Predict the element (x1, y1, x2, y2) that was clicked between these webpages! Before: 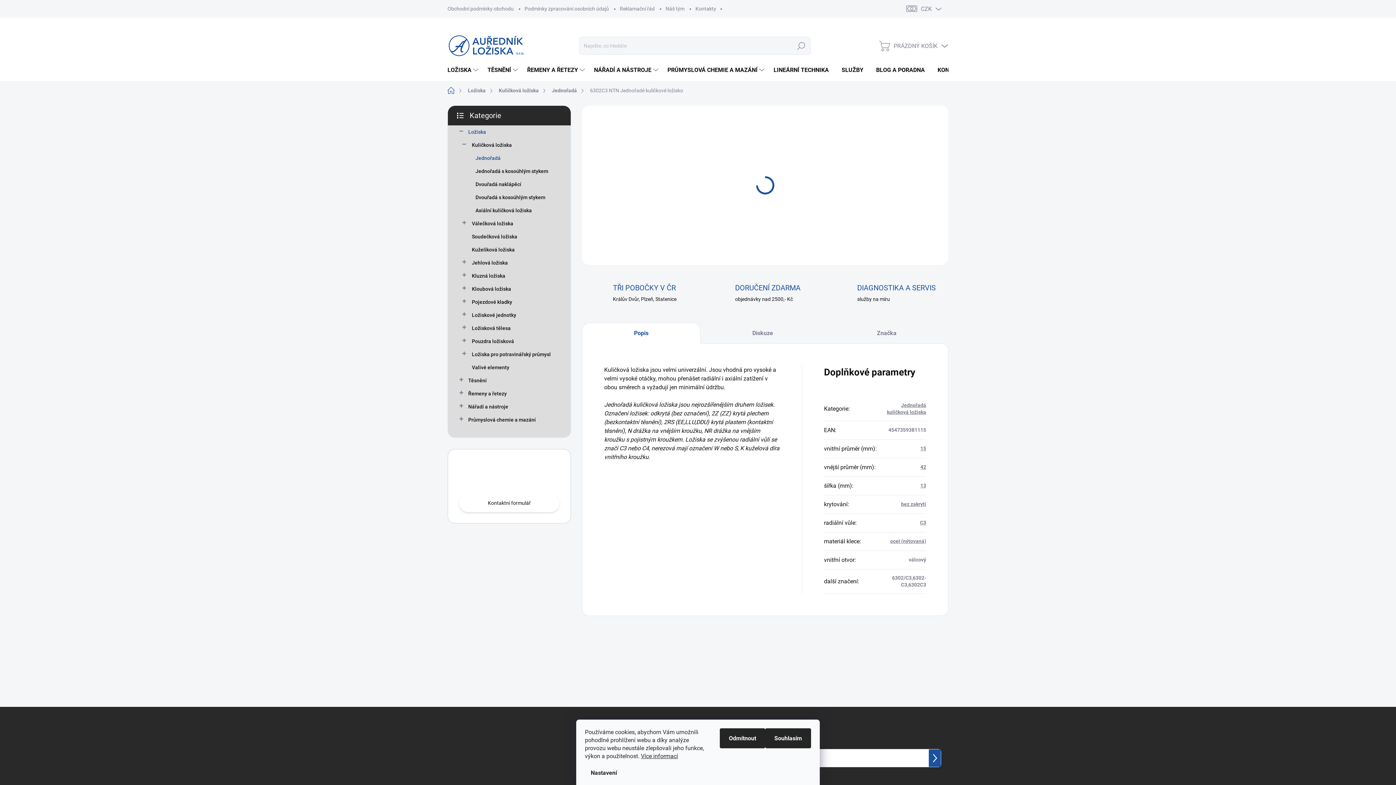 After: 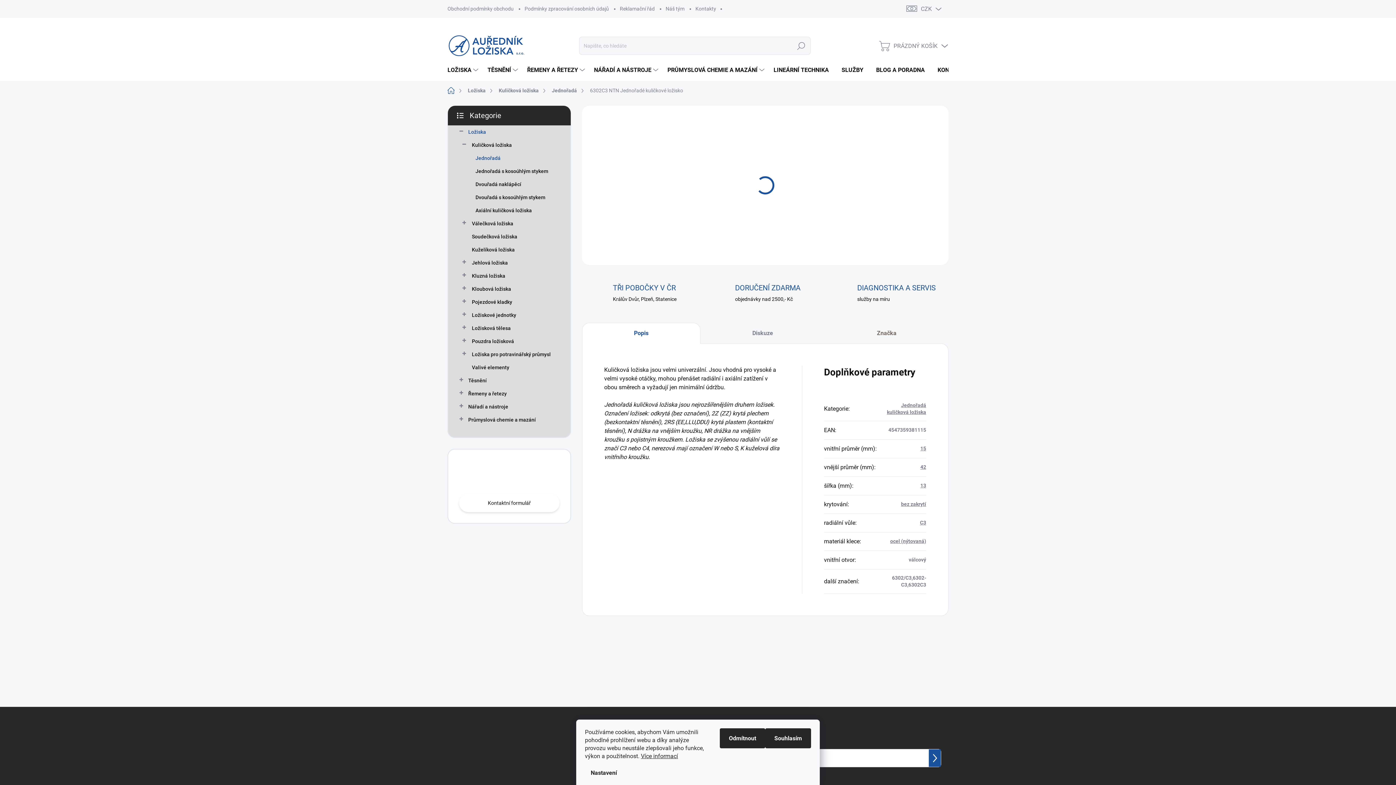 Action: label: Značka bbox: (825, 322, 948, 343)